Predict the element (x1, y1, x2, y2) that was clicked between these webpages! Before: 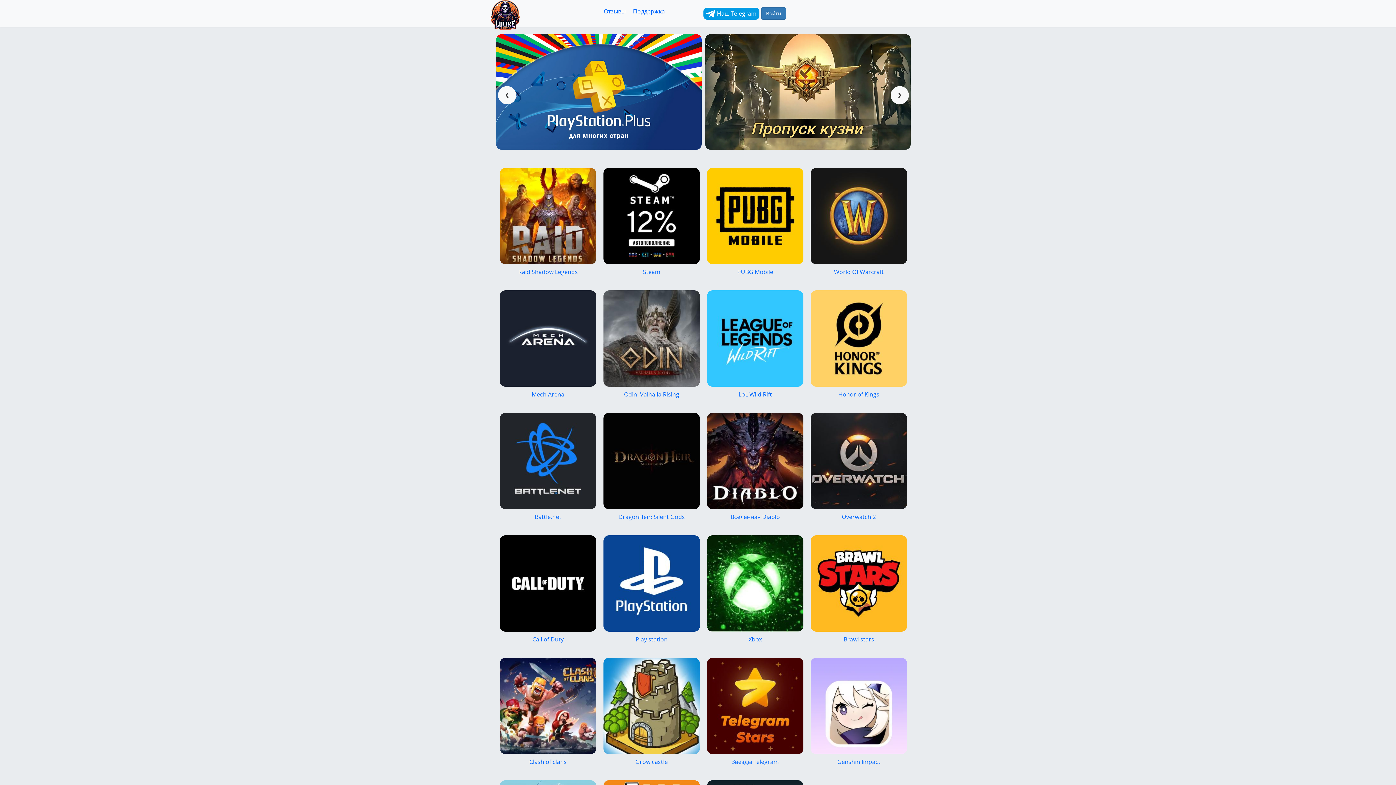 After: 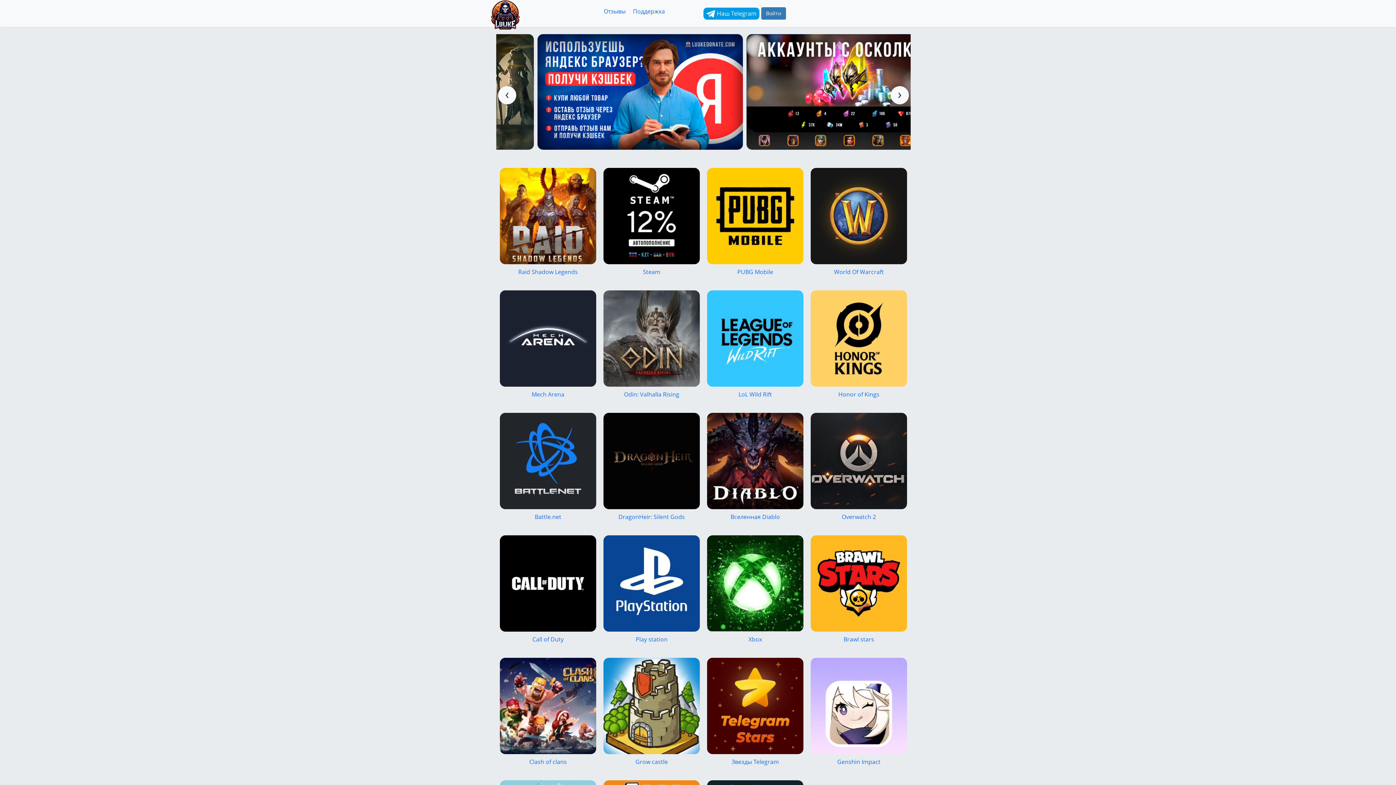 Action: bbox: (490, 0, 520, 29)